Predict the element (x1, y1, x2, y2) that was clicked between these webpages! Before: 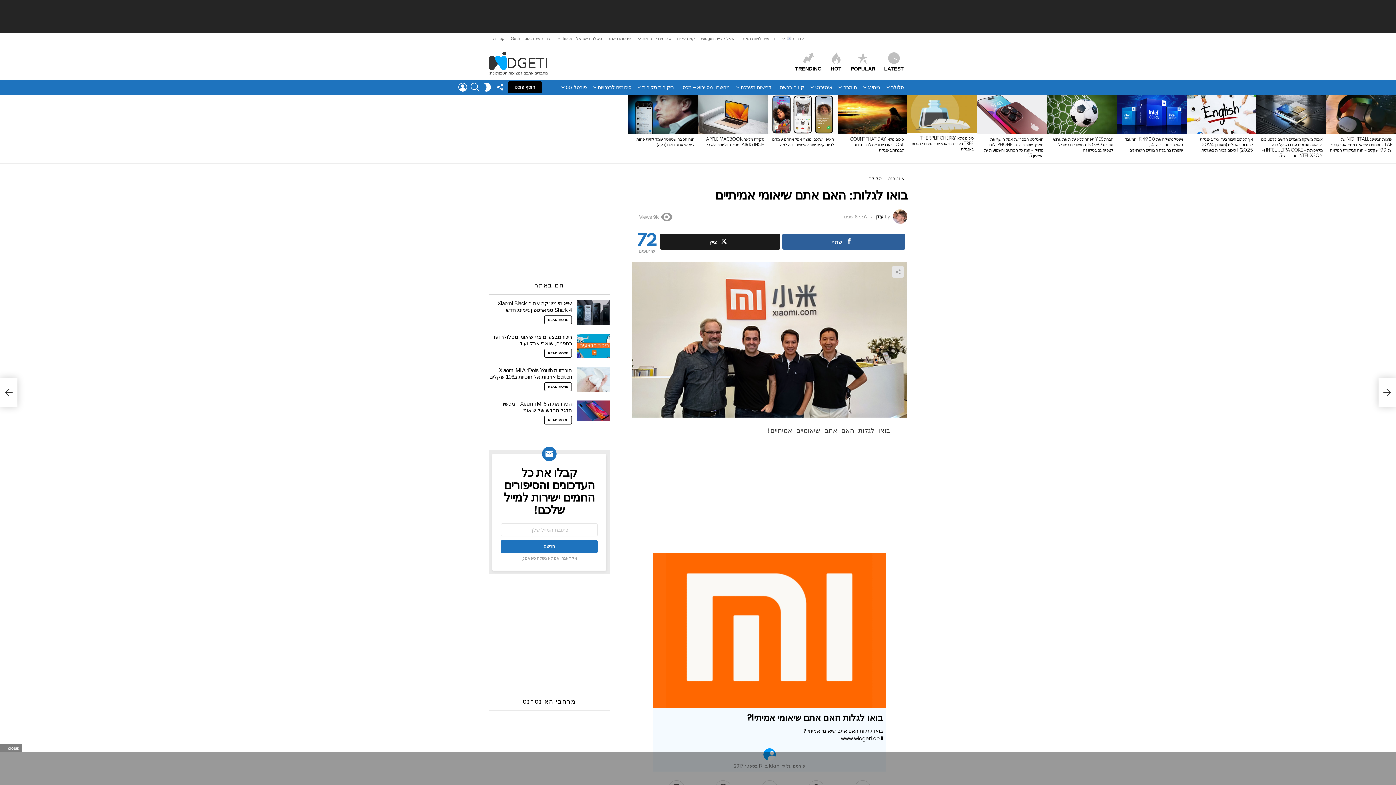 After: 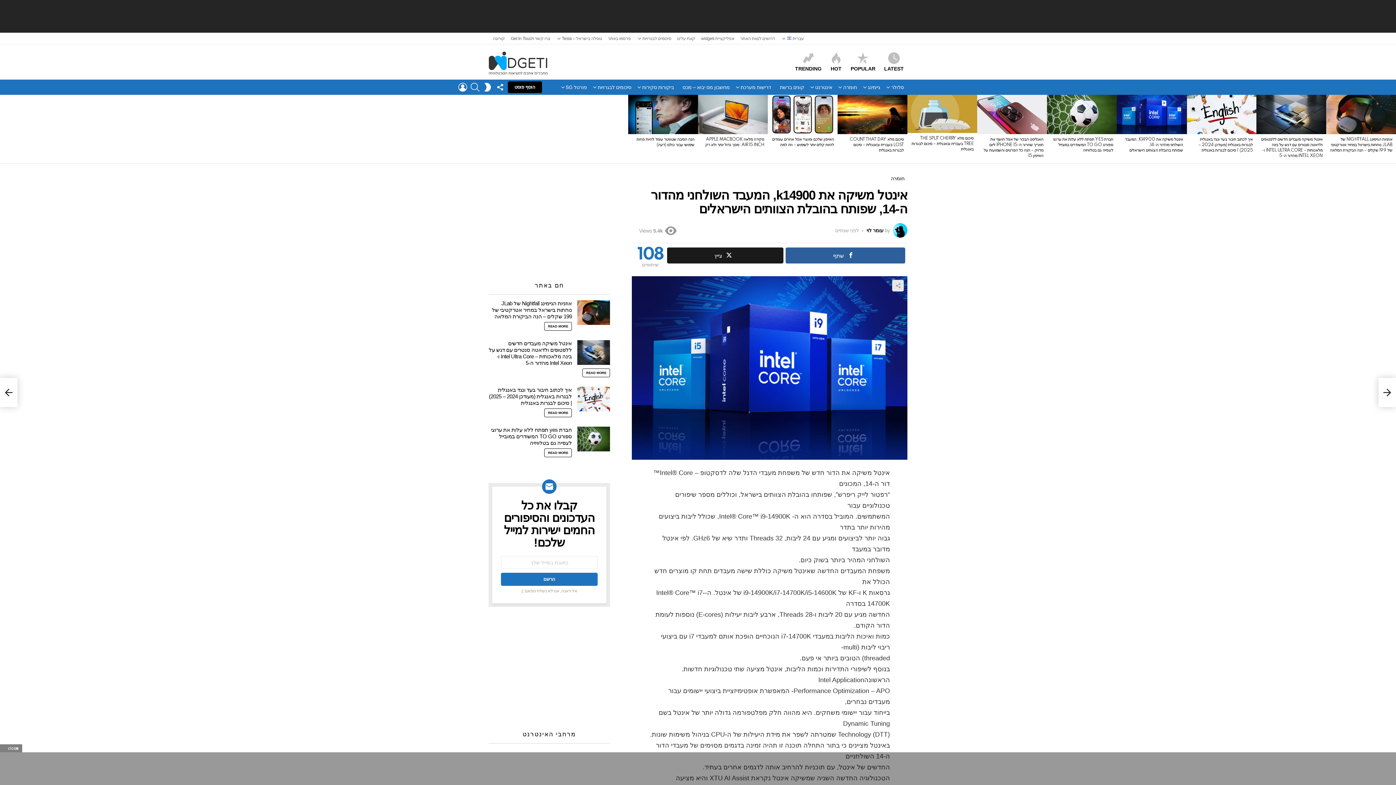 Action: bbox: (1125, 137, 1183, 152) label: אינטל משיקה את K14900, המעבד השולחני מהדור ה-14, שפותח בהובלת הצוותים הישראלים